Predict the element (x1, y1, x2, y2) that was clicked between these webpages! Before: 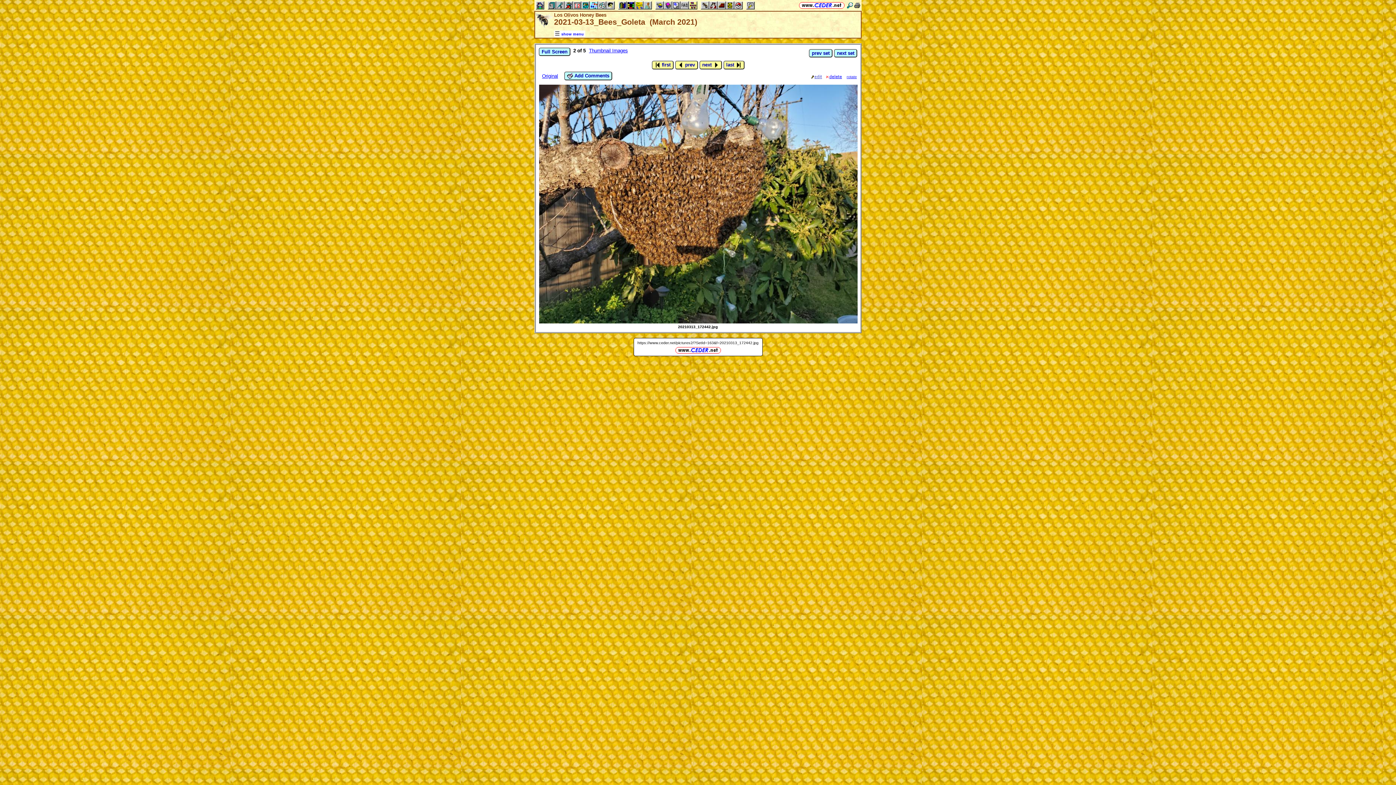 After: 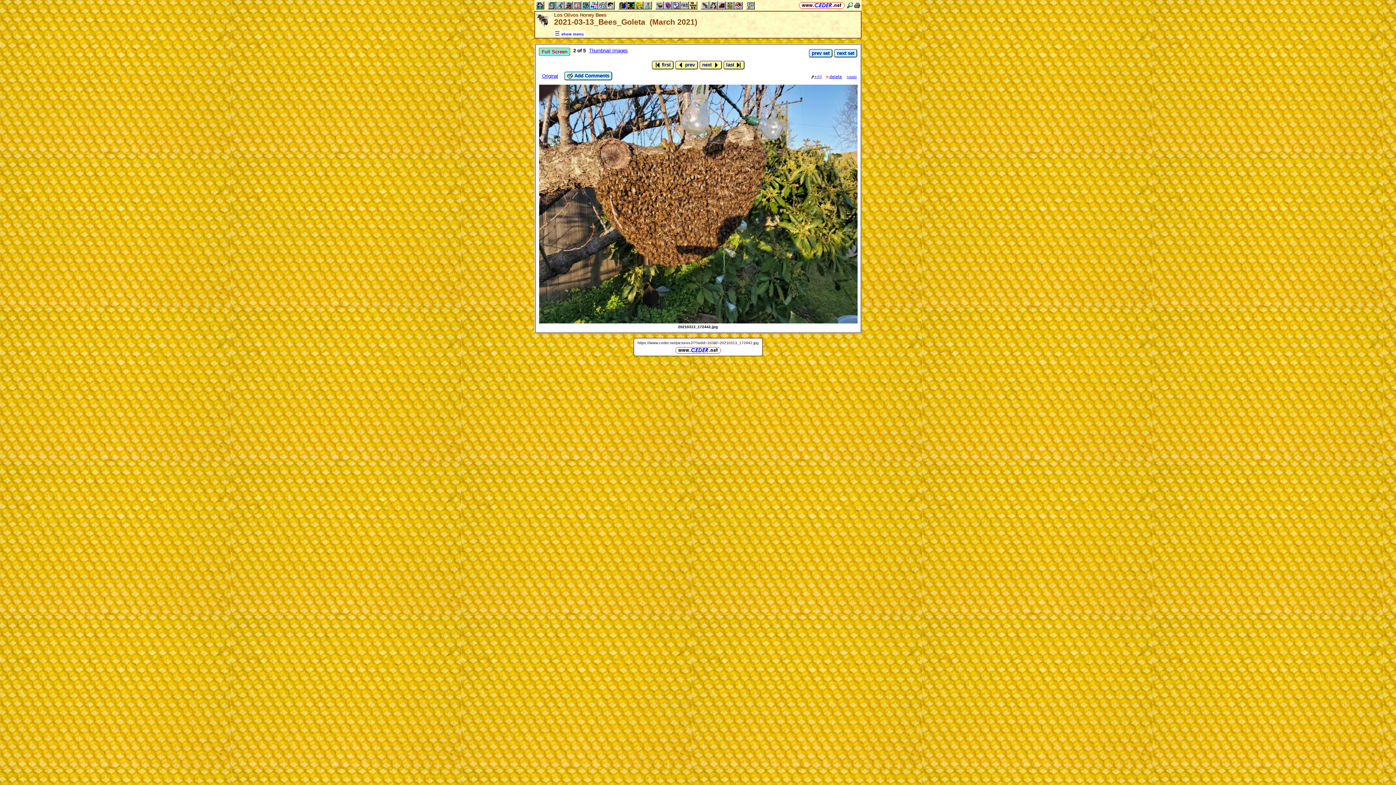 Action: label: Full Screen bbox: (538, 47, 570, 56)